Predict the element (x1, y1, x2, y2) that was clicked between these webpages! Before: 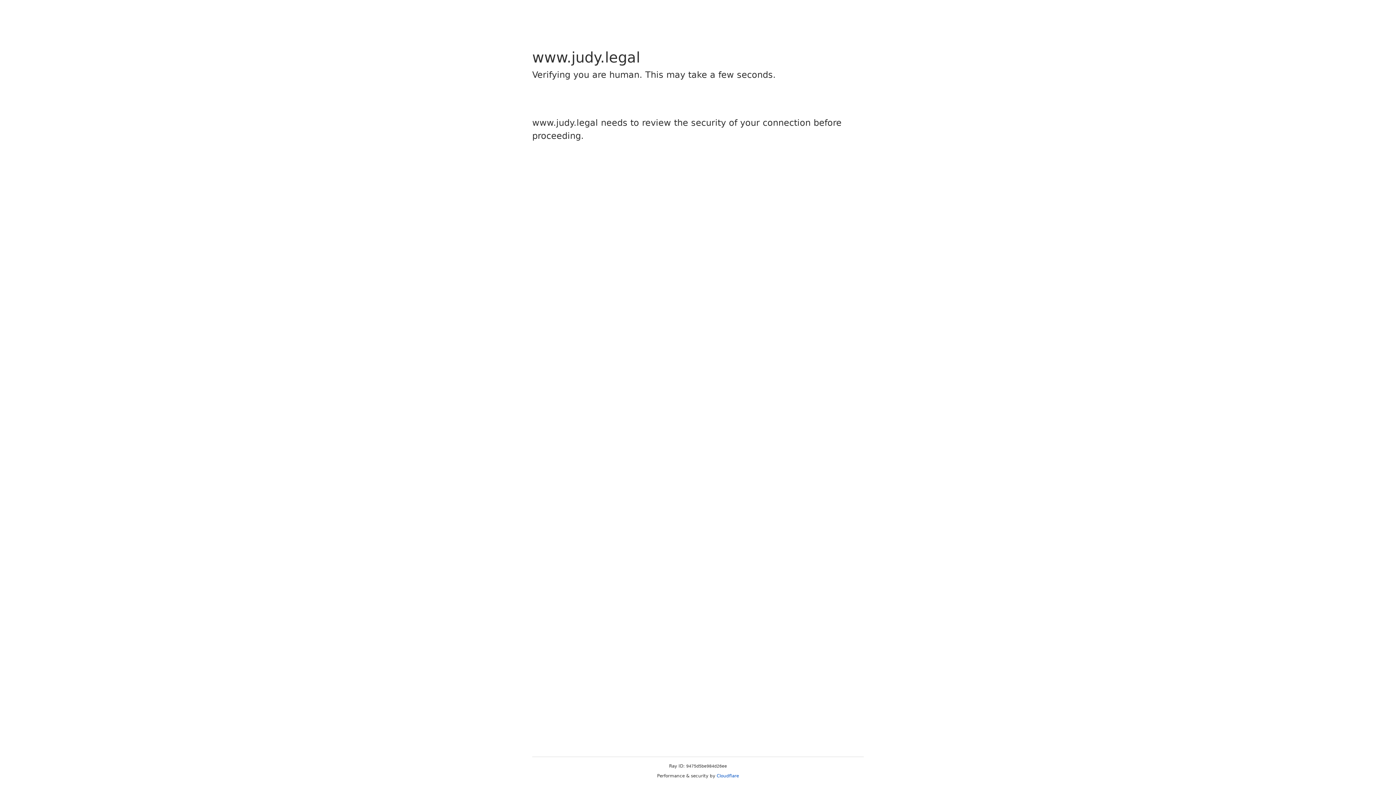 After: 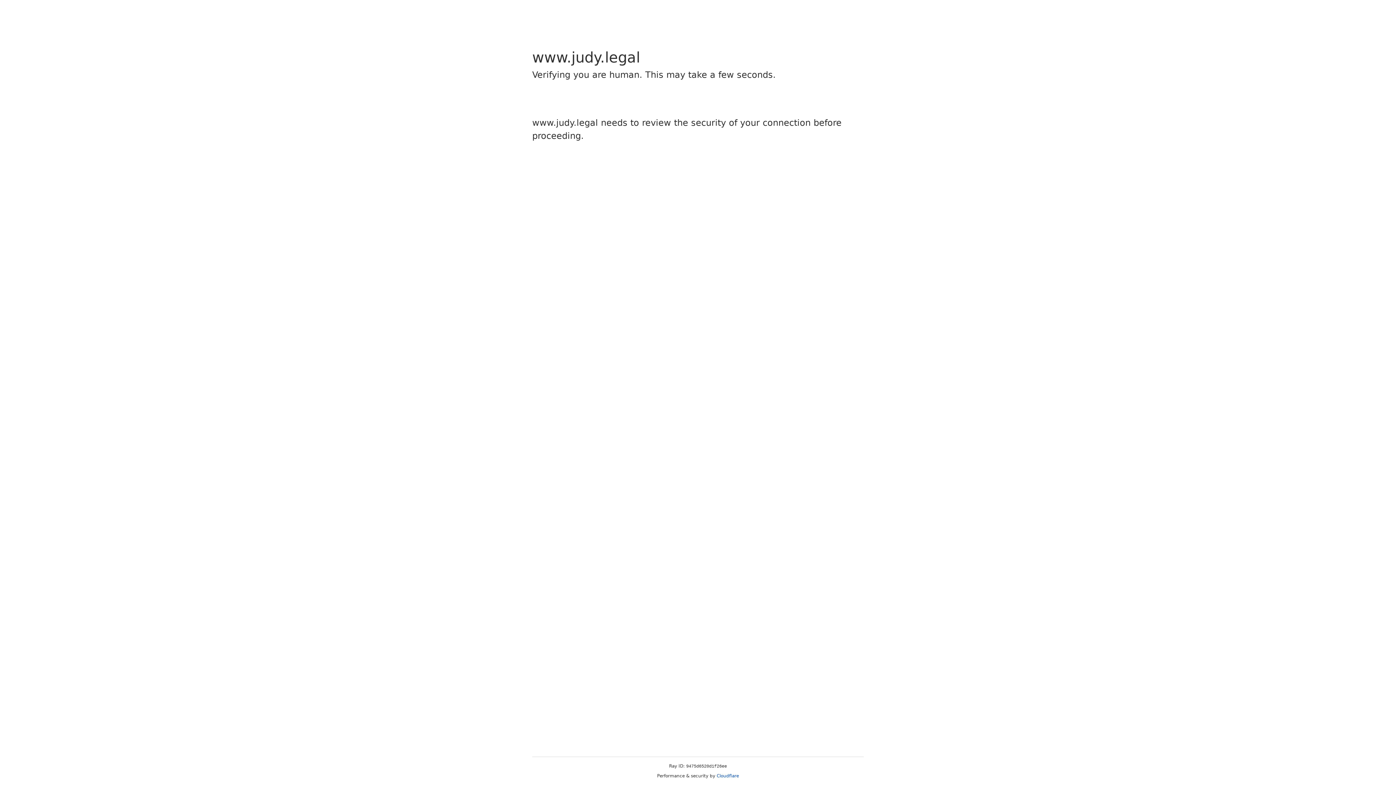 Action: bbox: (716, 773, 739, 778) label: Cloudflare